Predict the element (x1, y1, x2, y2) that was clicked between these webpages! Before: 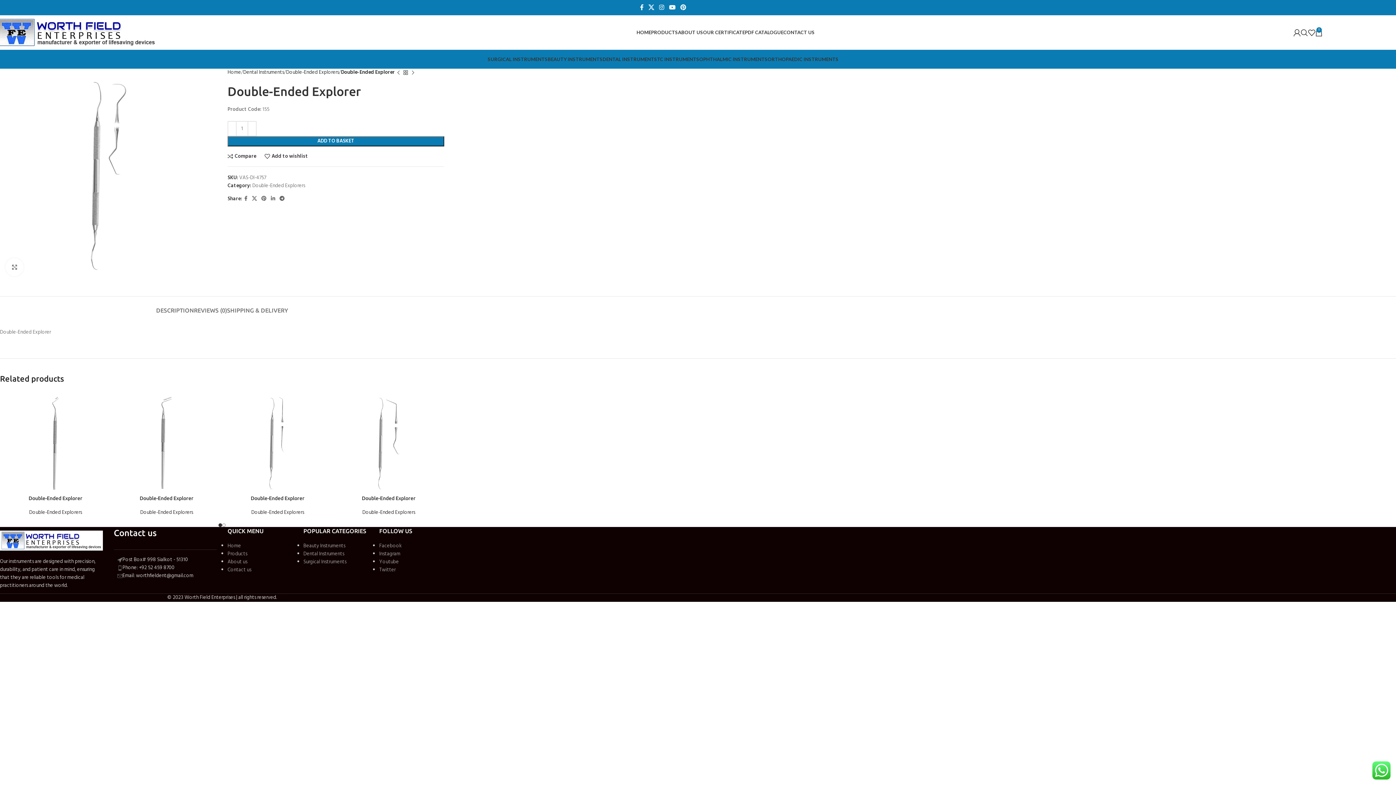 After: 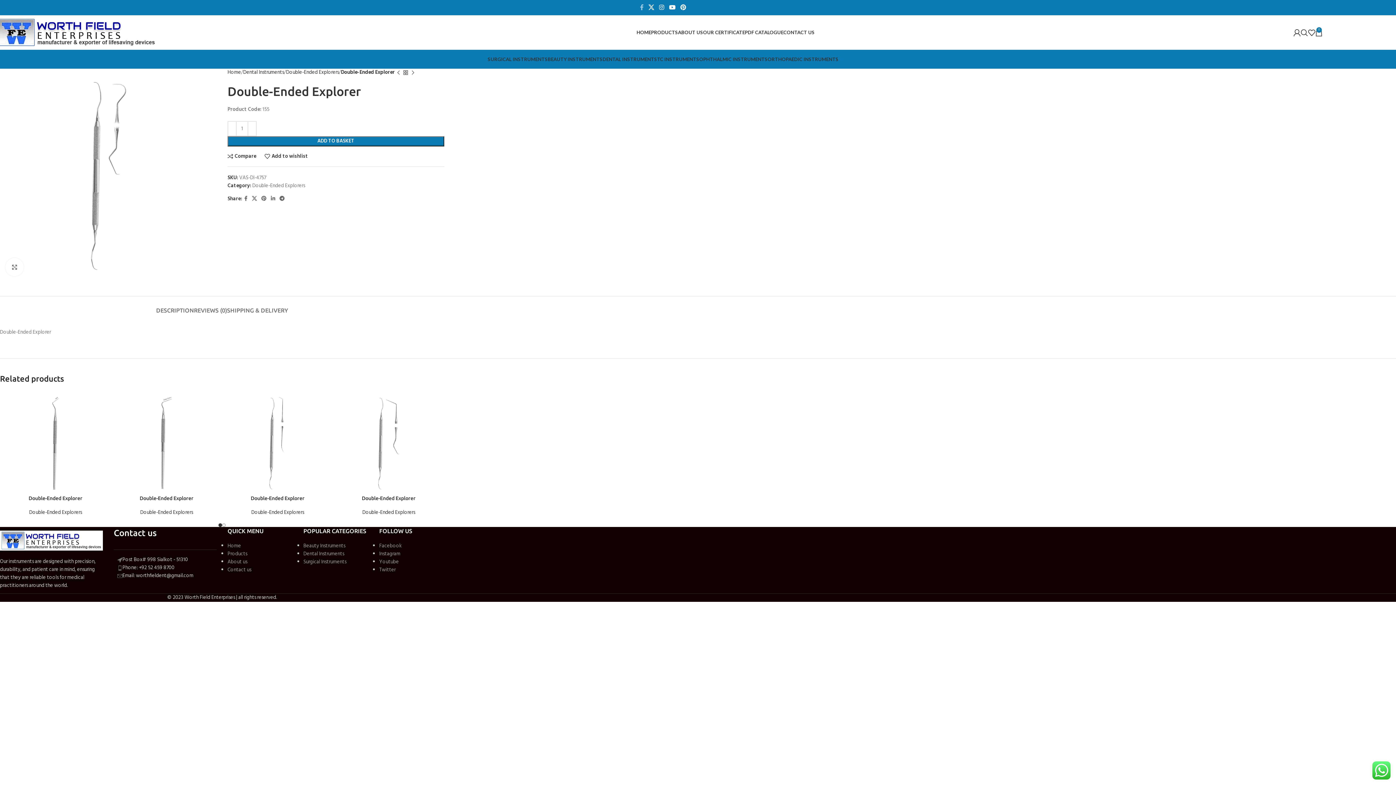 Action: bbox: (637, 1, 646, 13) label: Facebook social link